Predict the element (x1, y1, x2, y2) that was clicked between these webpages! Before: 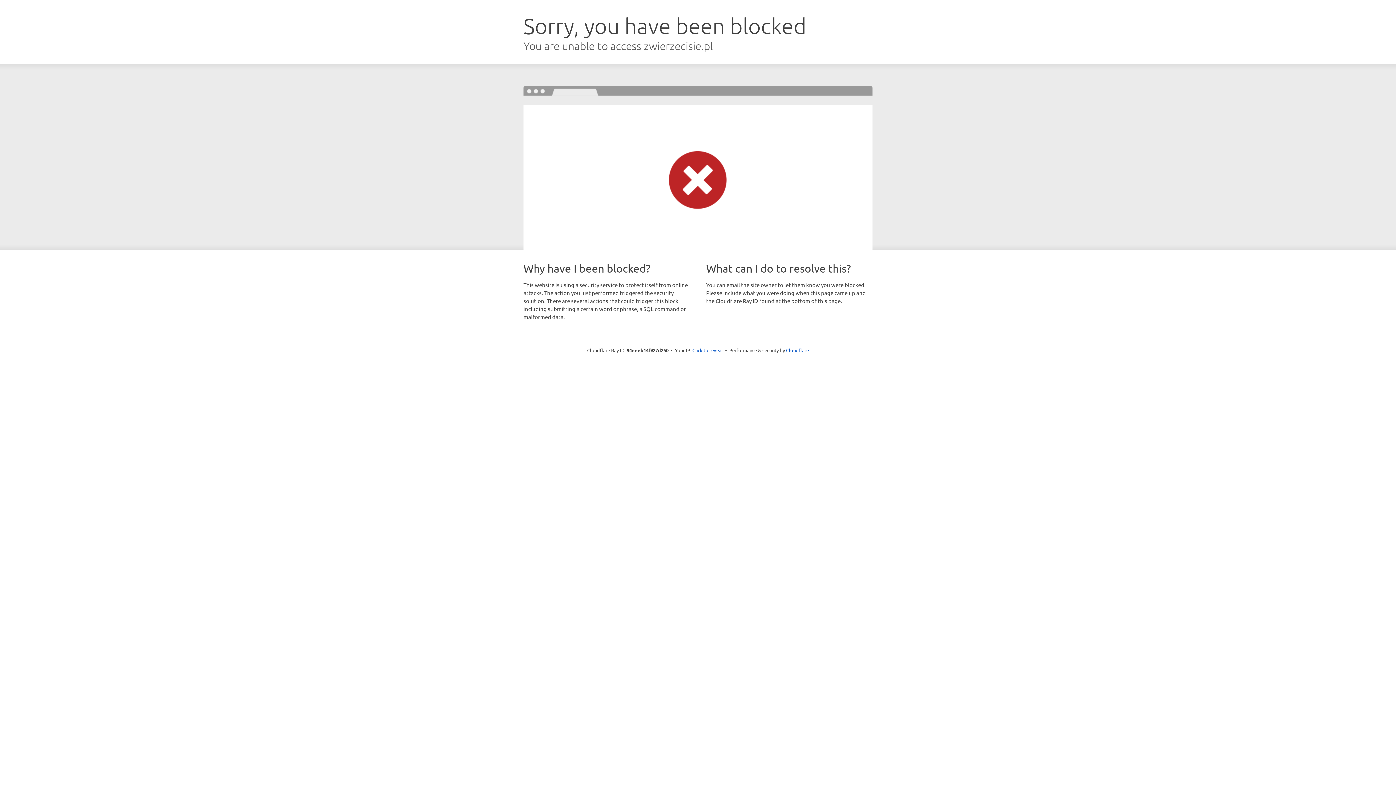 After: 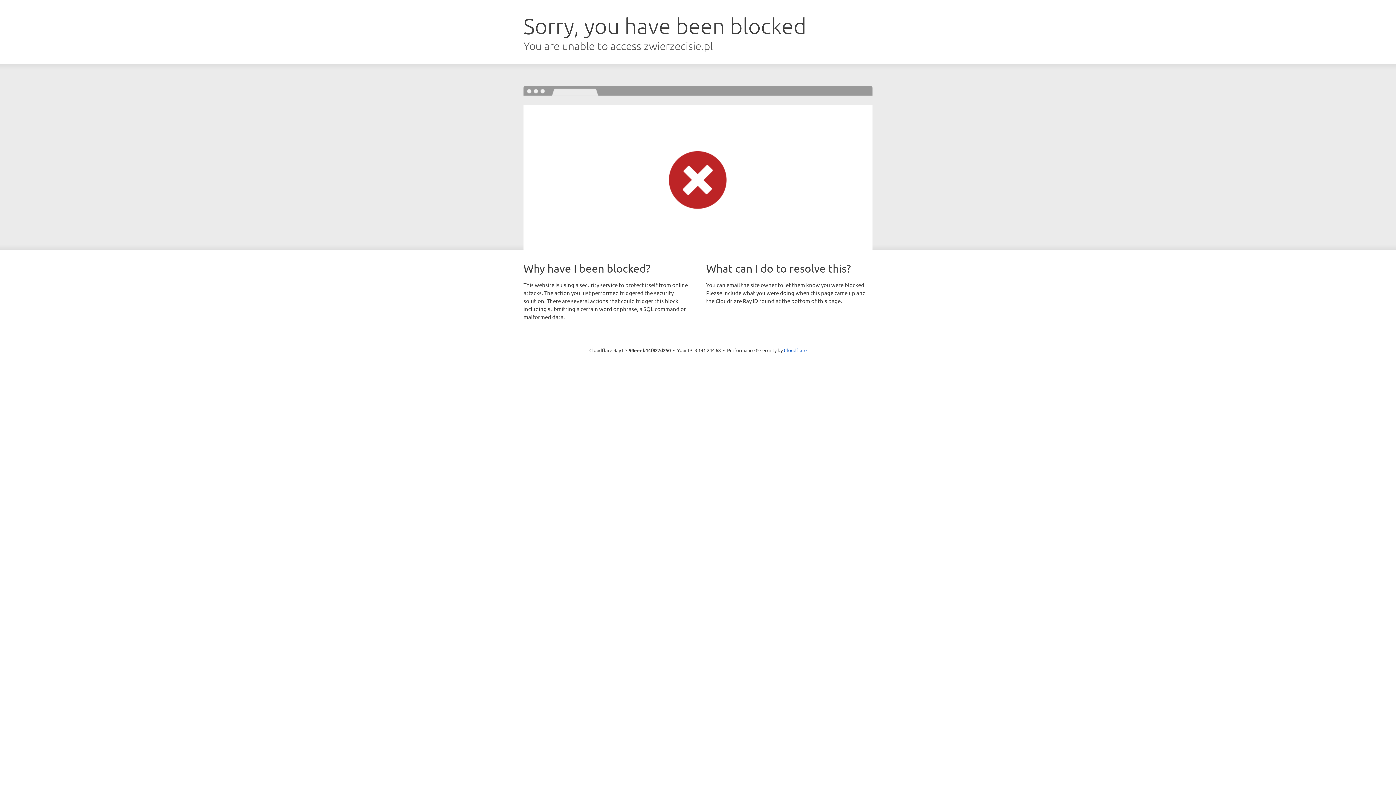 Action: bbox: (692, 346, 723, 353) label: Click to reveal